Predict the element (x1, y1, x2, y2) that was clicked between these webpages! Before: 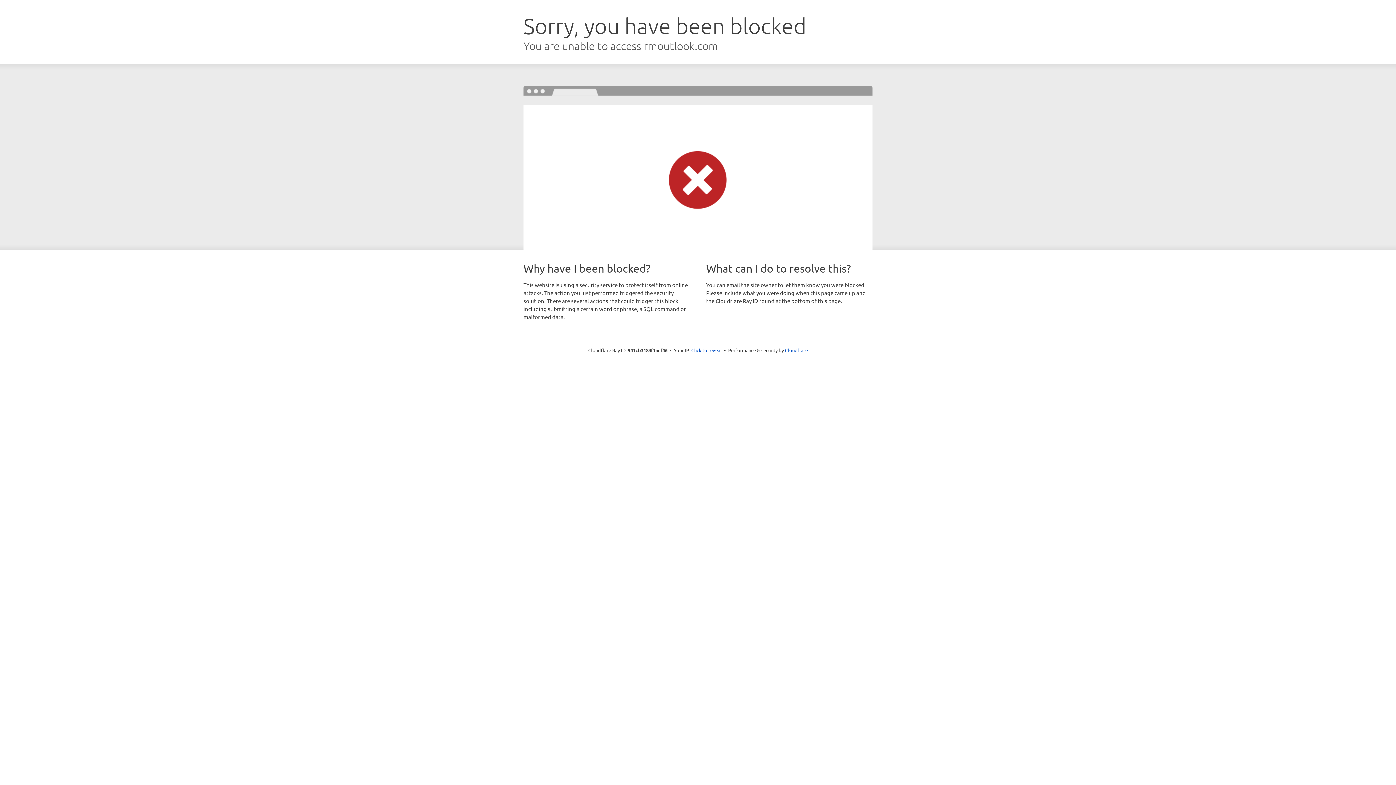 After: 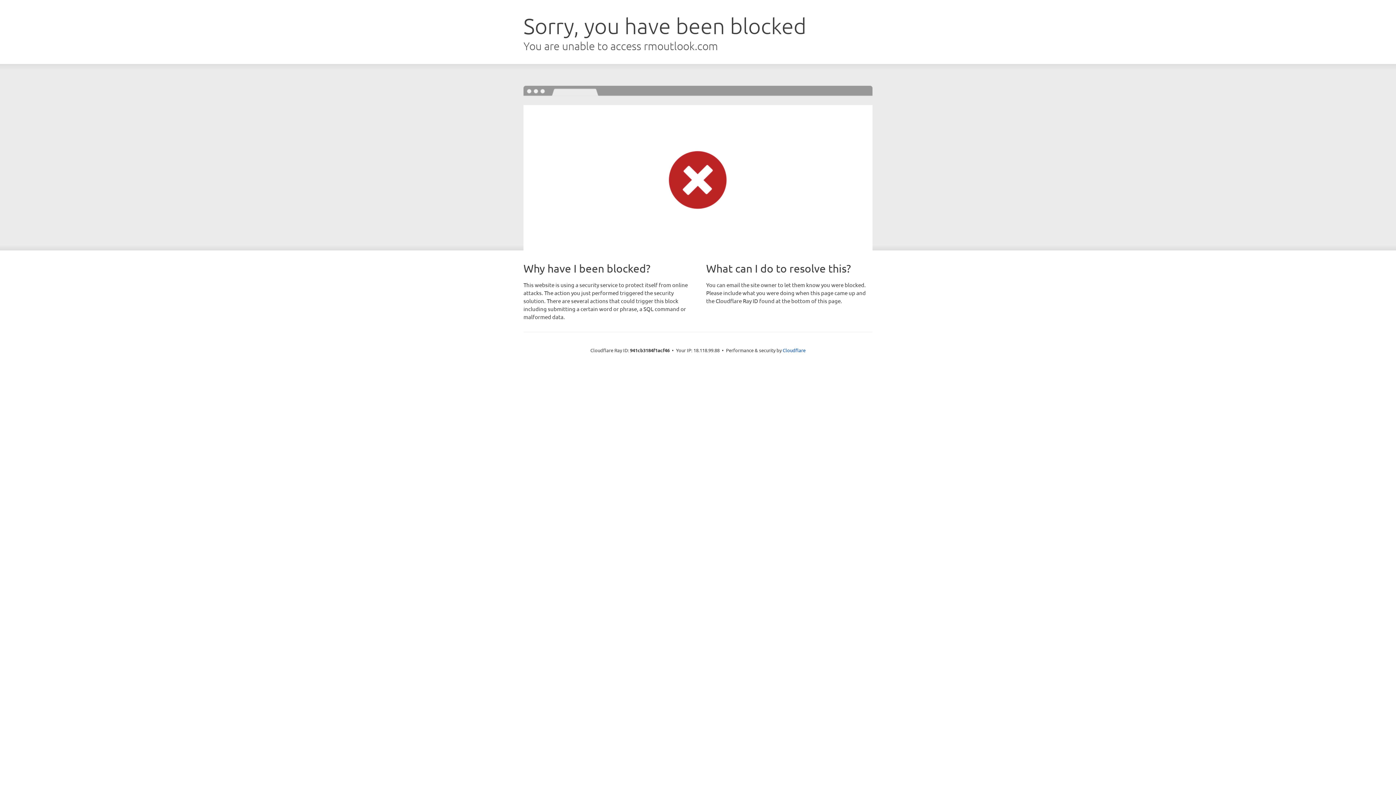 Action: label: Click to reveal bbox: (691, 346, 722, 353)